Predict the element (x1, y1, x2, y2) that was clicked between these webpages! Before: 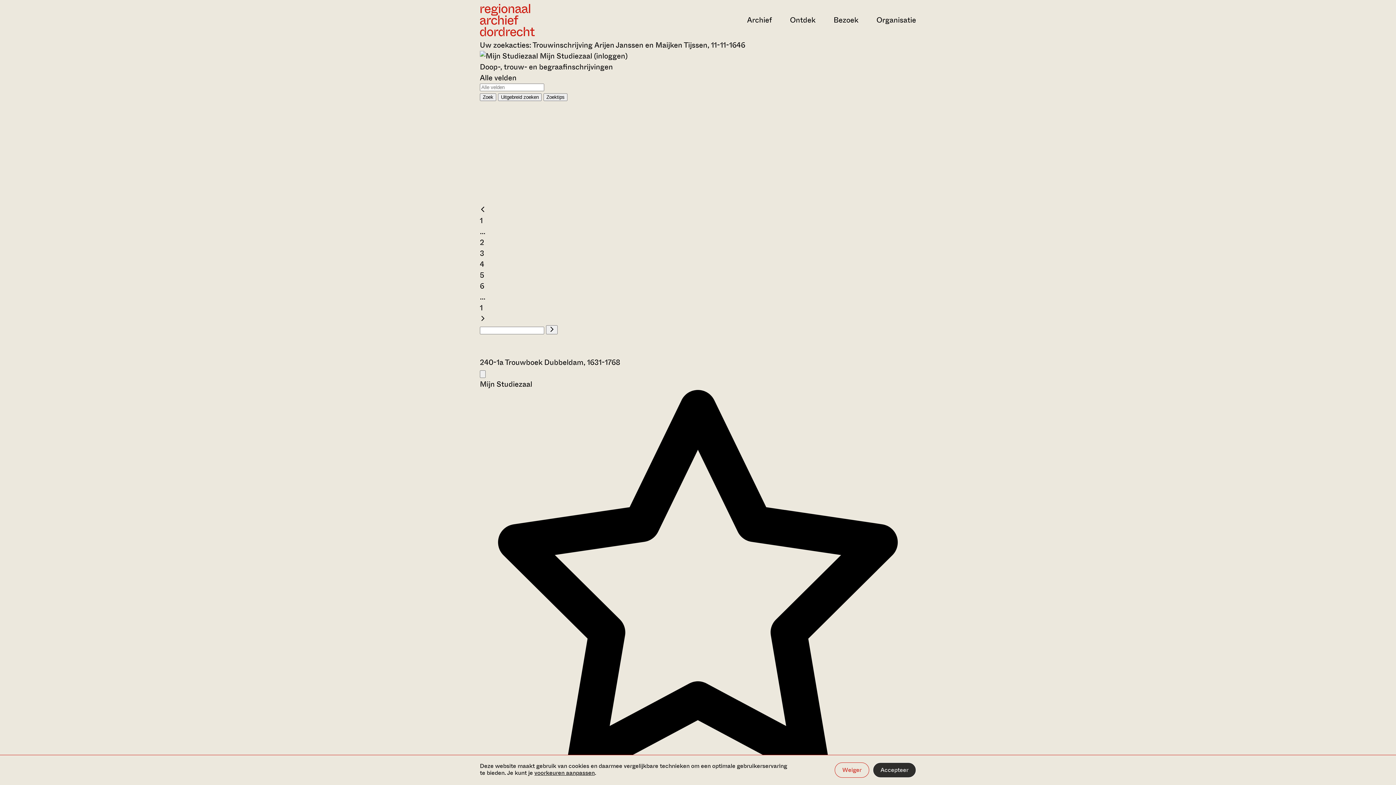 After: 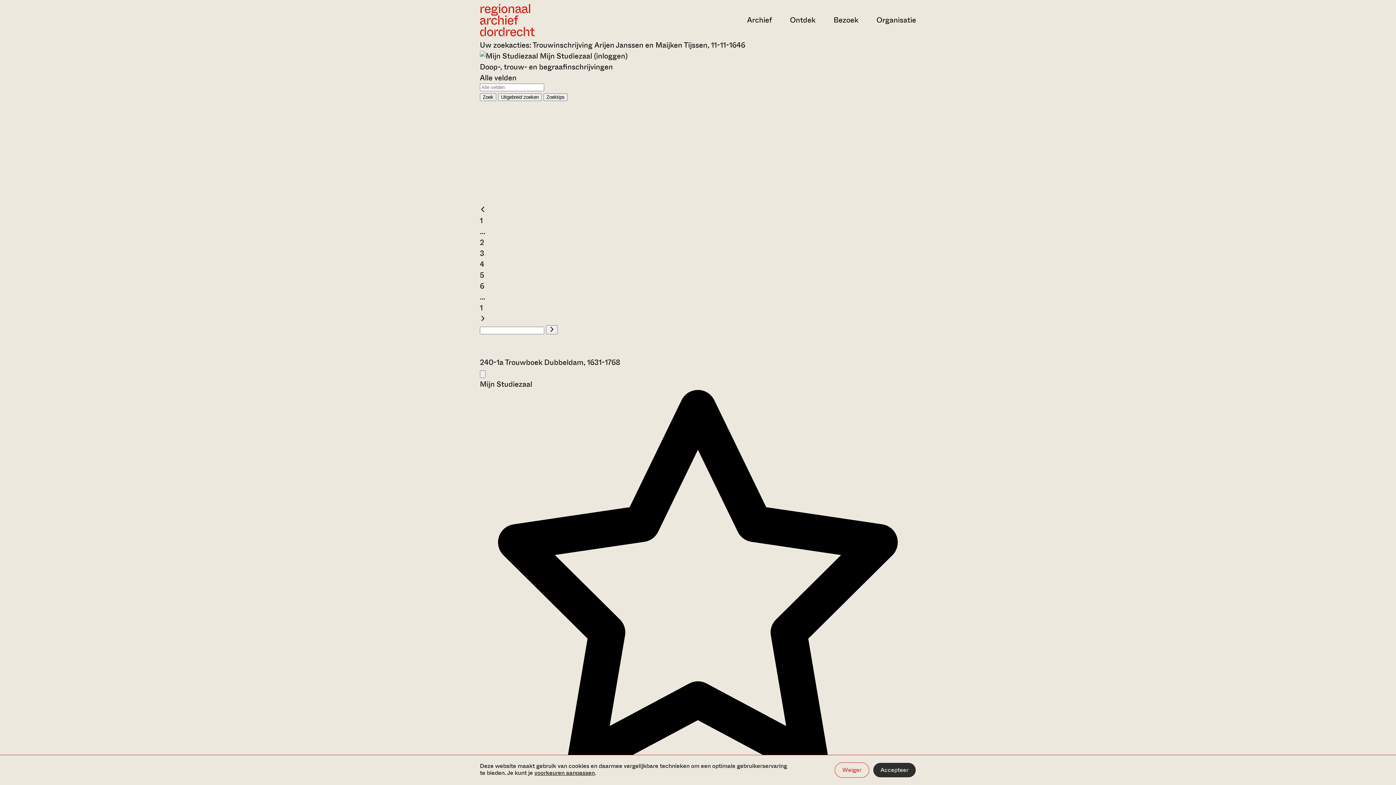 Action: label: 3 bbox: (480, 248, 484, 258)